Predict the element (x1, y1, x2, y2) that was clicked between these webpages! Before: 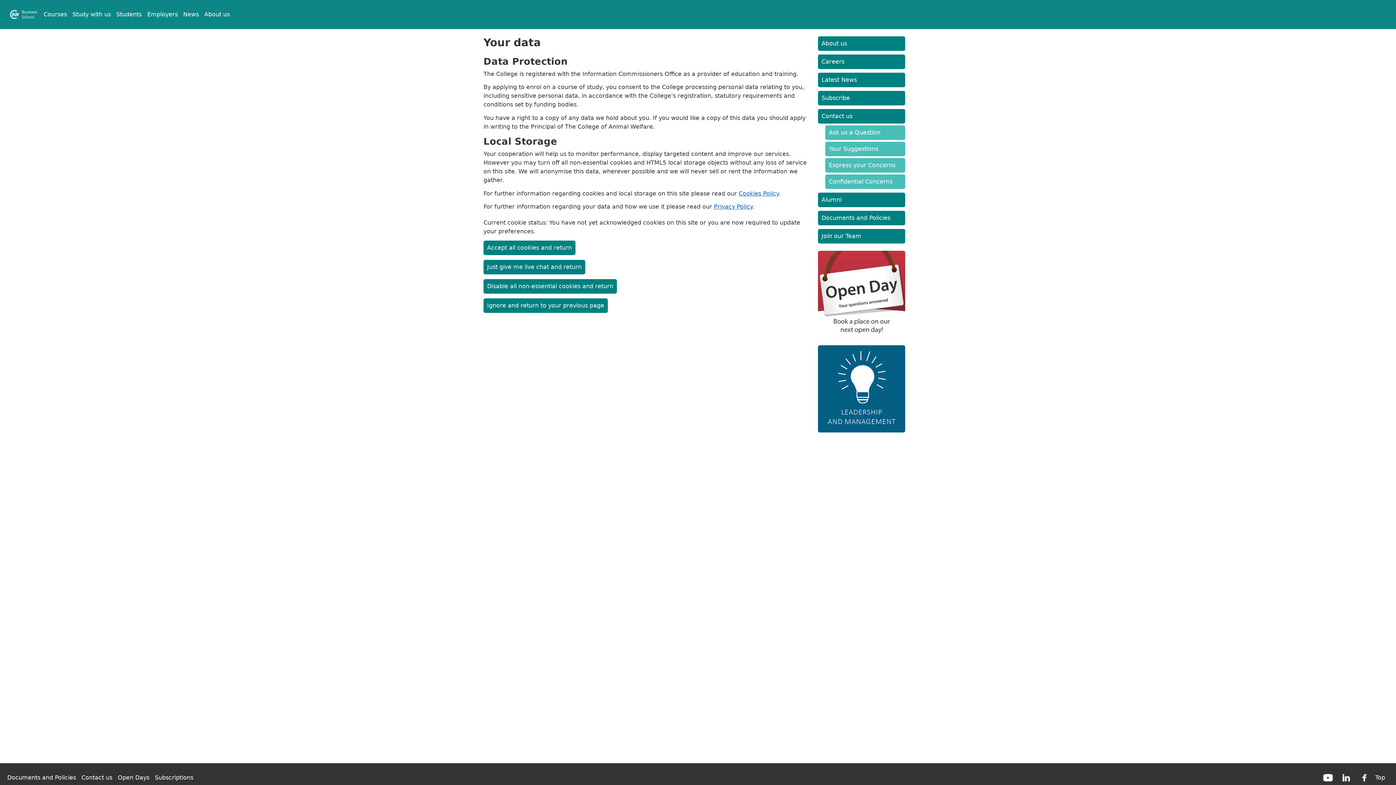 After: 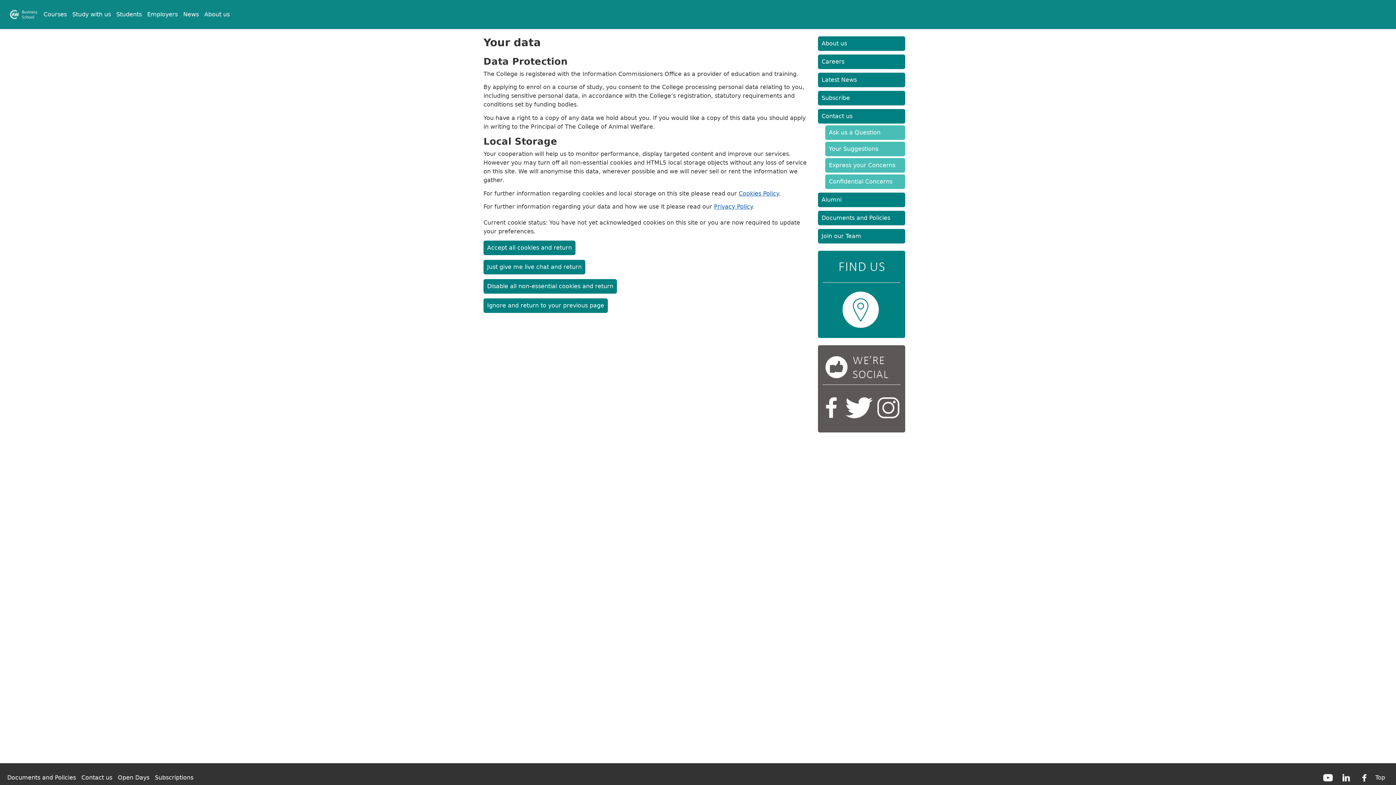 Action: bbox: (818, 345, 905, 432)